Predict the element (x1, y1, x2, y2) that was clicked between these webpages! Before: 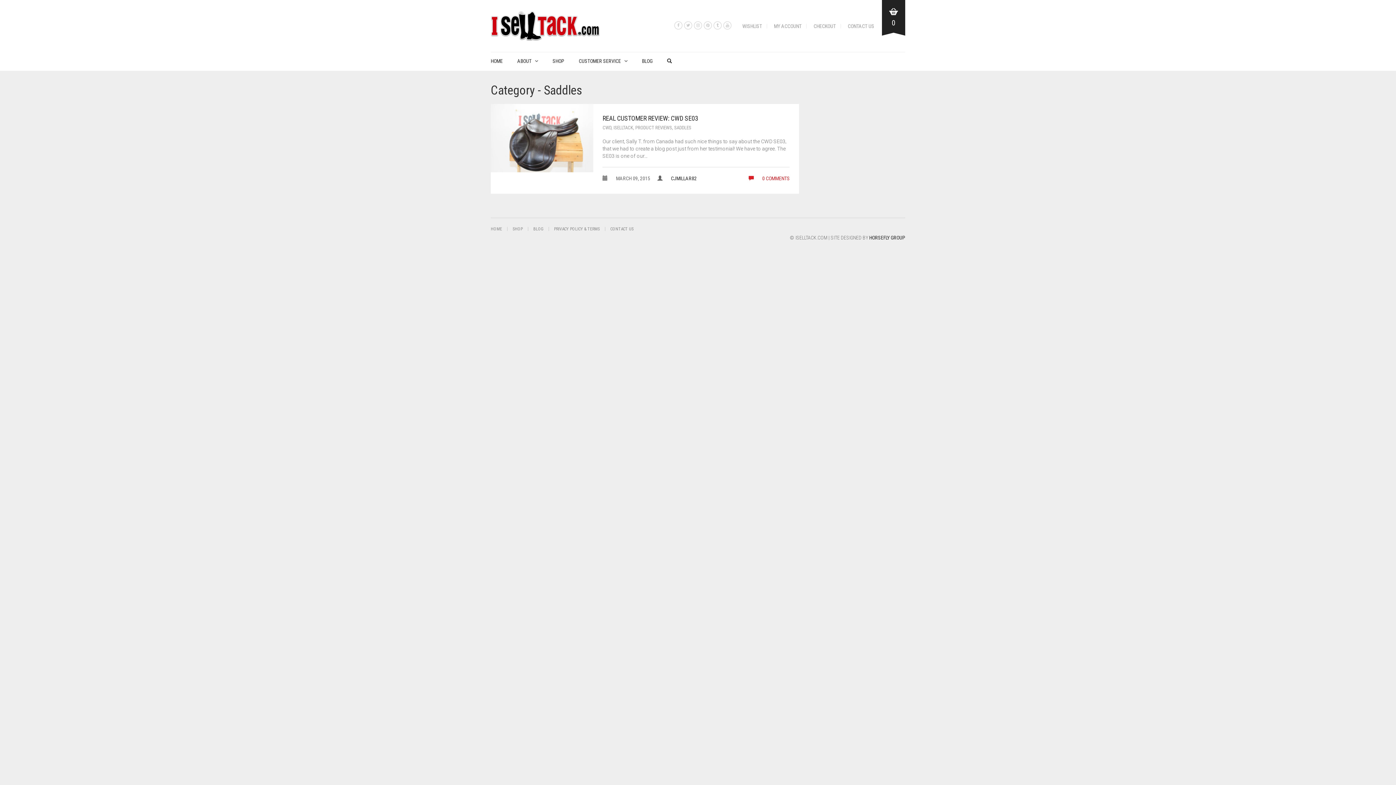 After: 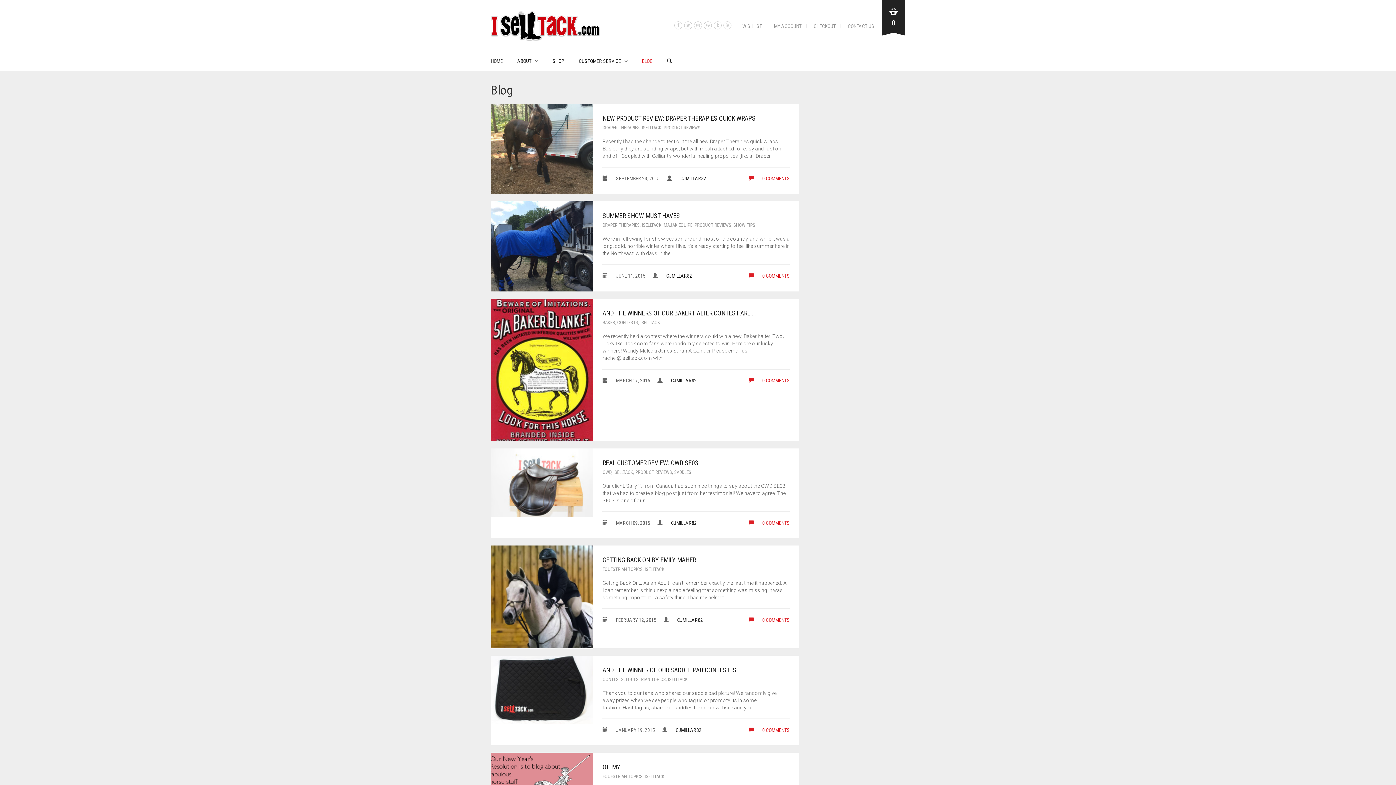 Action: bbox: (638, 52, 656, 70) label: BLOG